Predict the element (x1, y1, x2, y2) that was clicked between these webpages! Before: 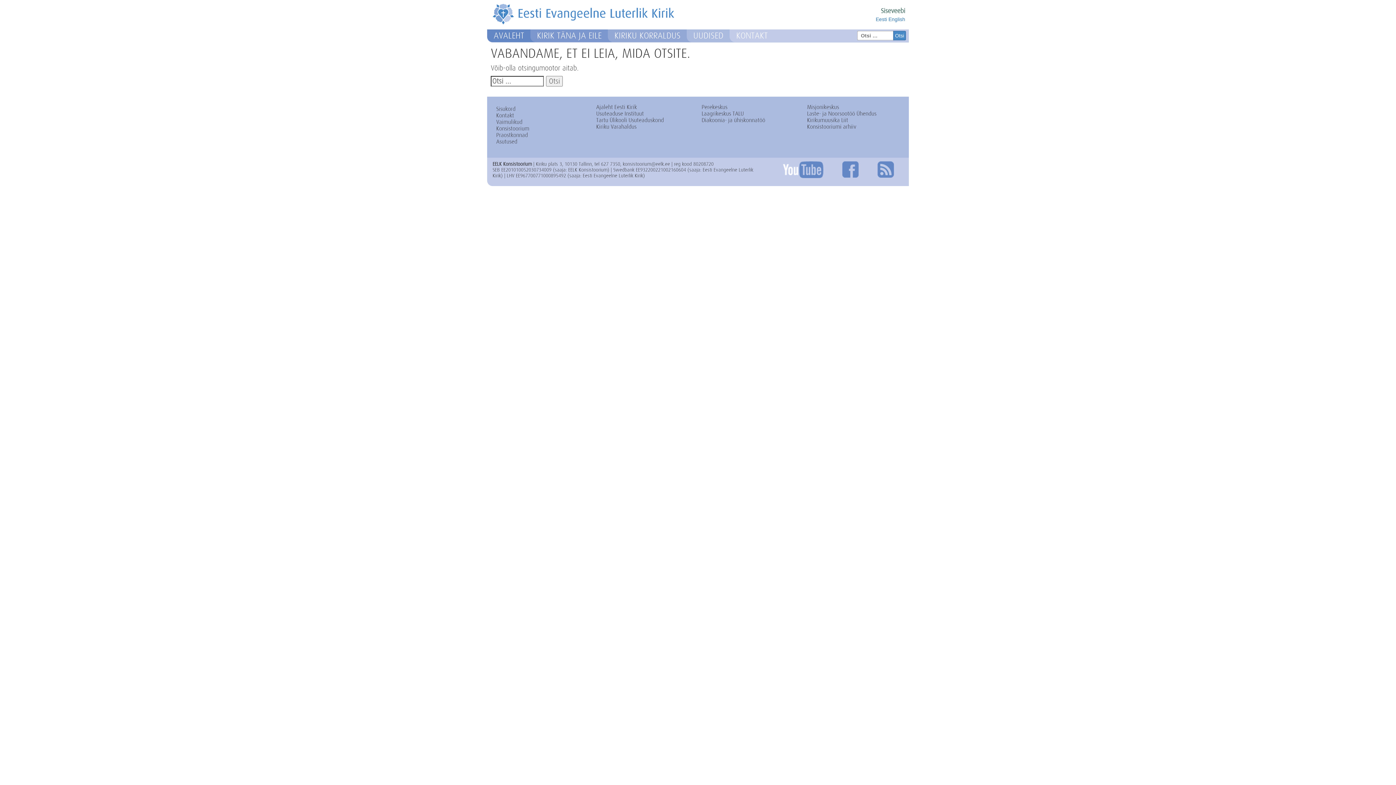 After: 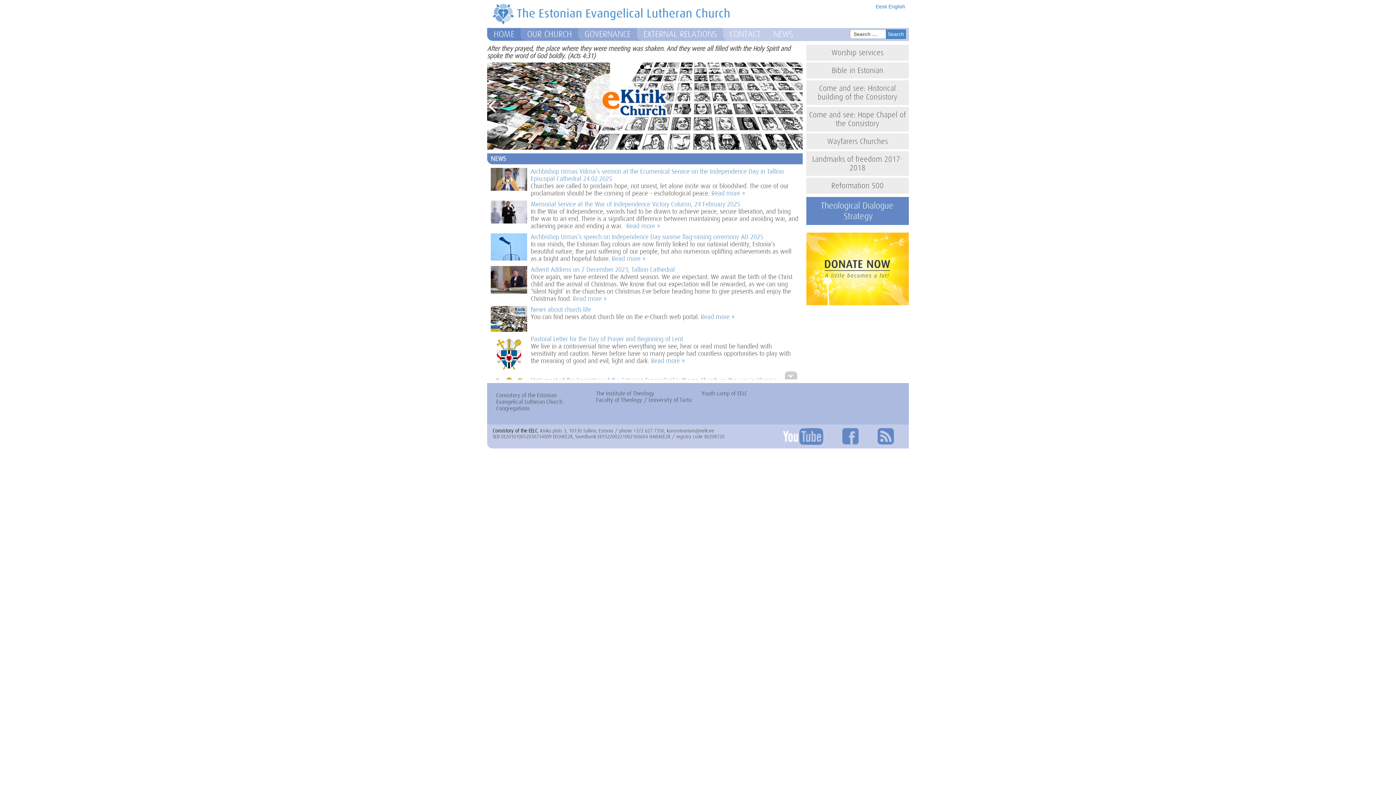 Action: bbox: (888, 16, 905, 22) label: English